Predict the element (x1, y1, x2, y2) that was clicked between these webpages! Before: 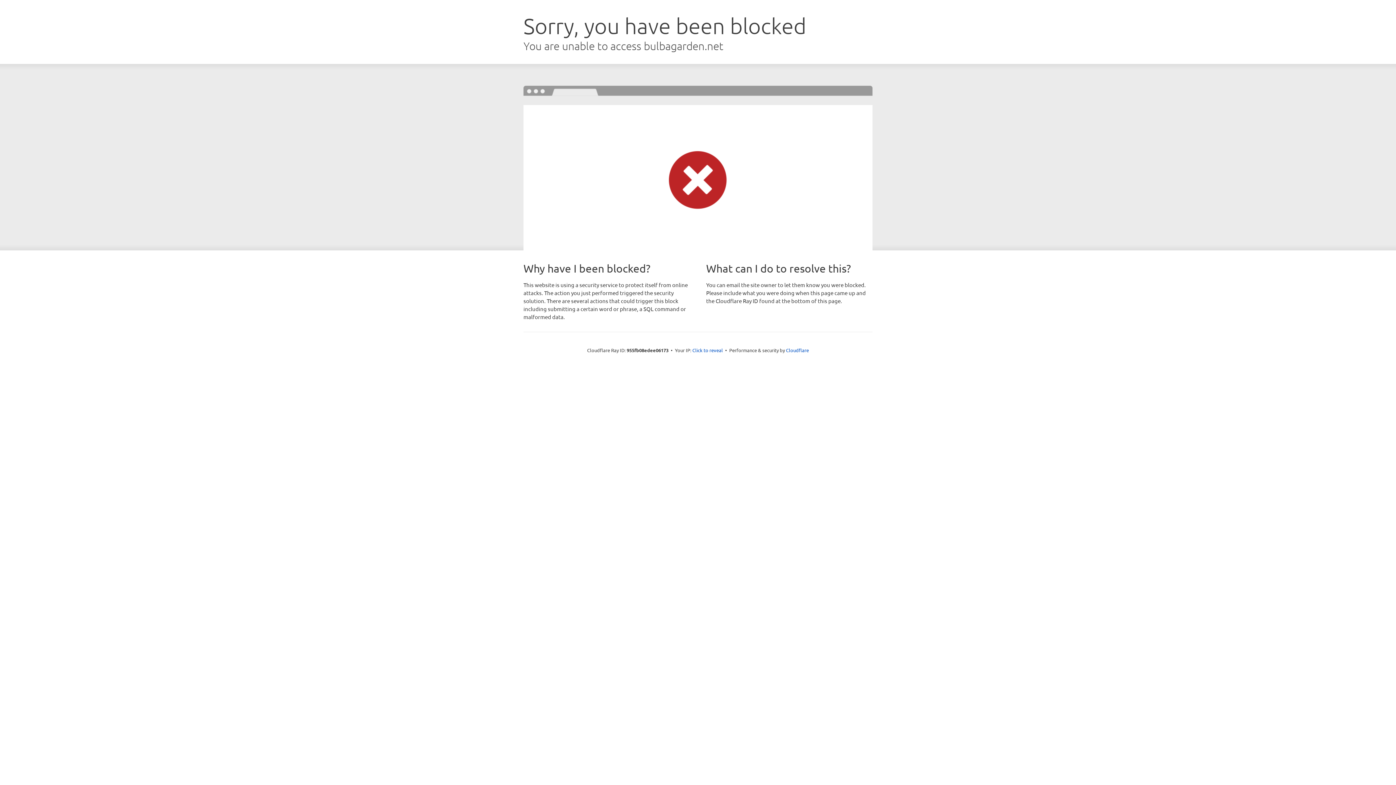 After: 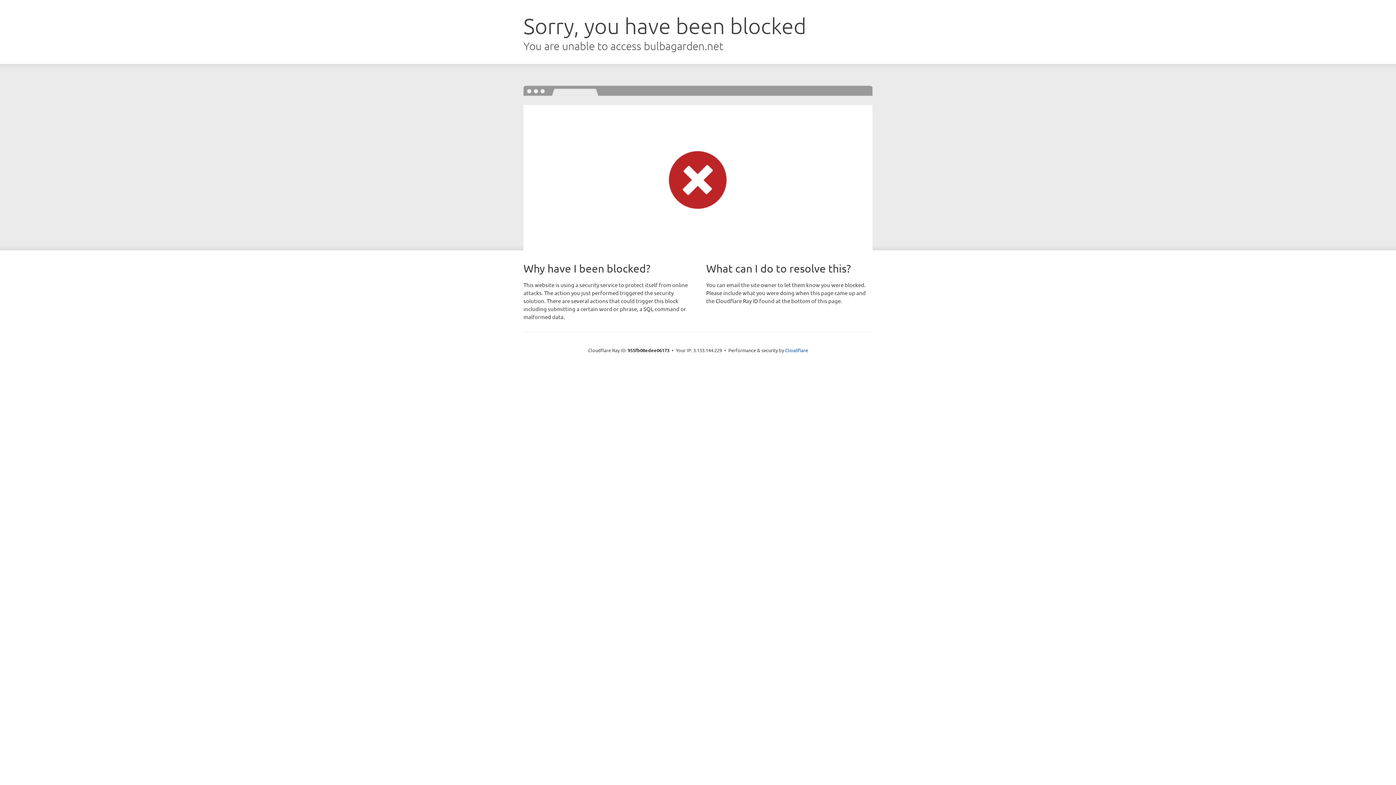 Action: bbox: (692, 346, 723, 353) label: Click to reveal